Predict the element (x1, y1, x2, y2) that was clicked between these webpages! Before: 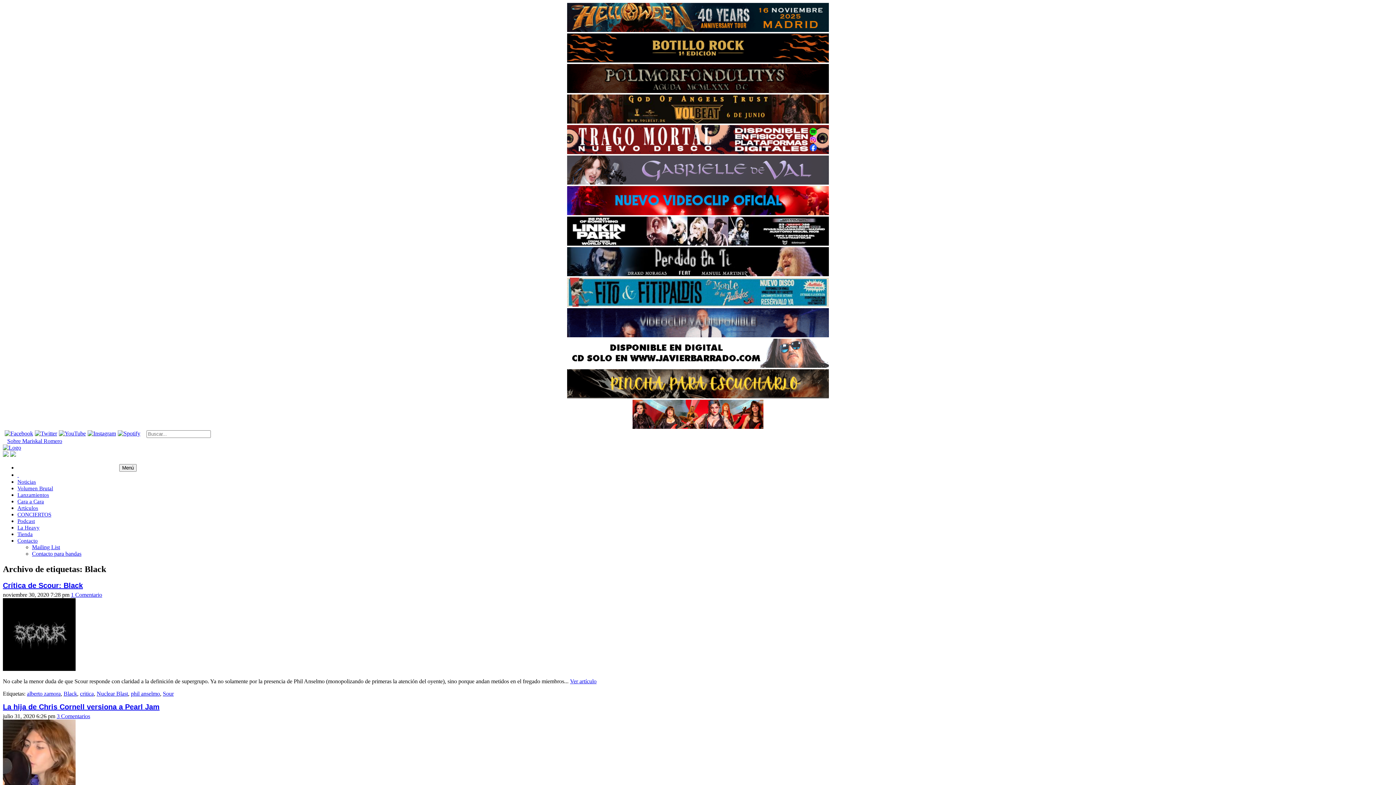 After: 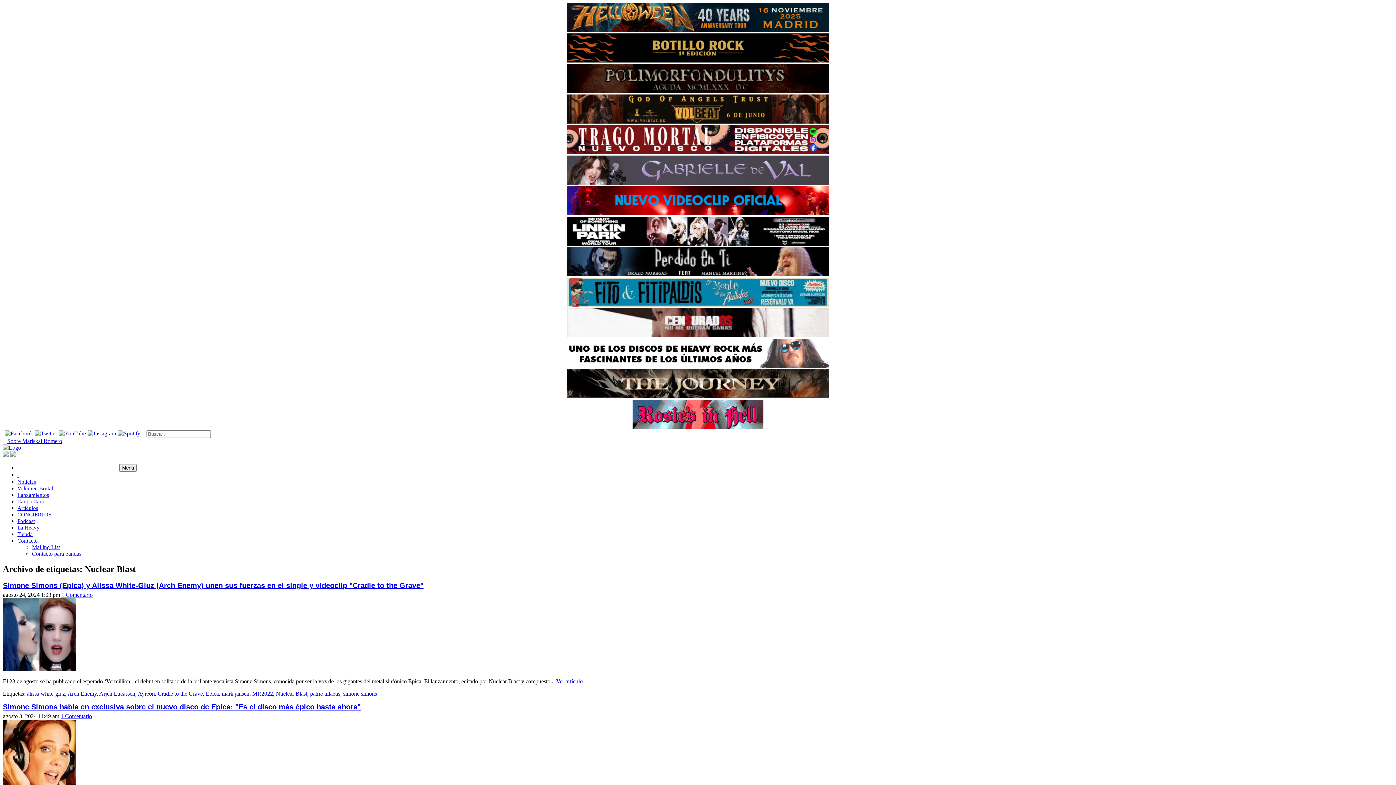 Action: bbox: (96, 690, 128, 697) label: Nuclear Blast